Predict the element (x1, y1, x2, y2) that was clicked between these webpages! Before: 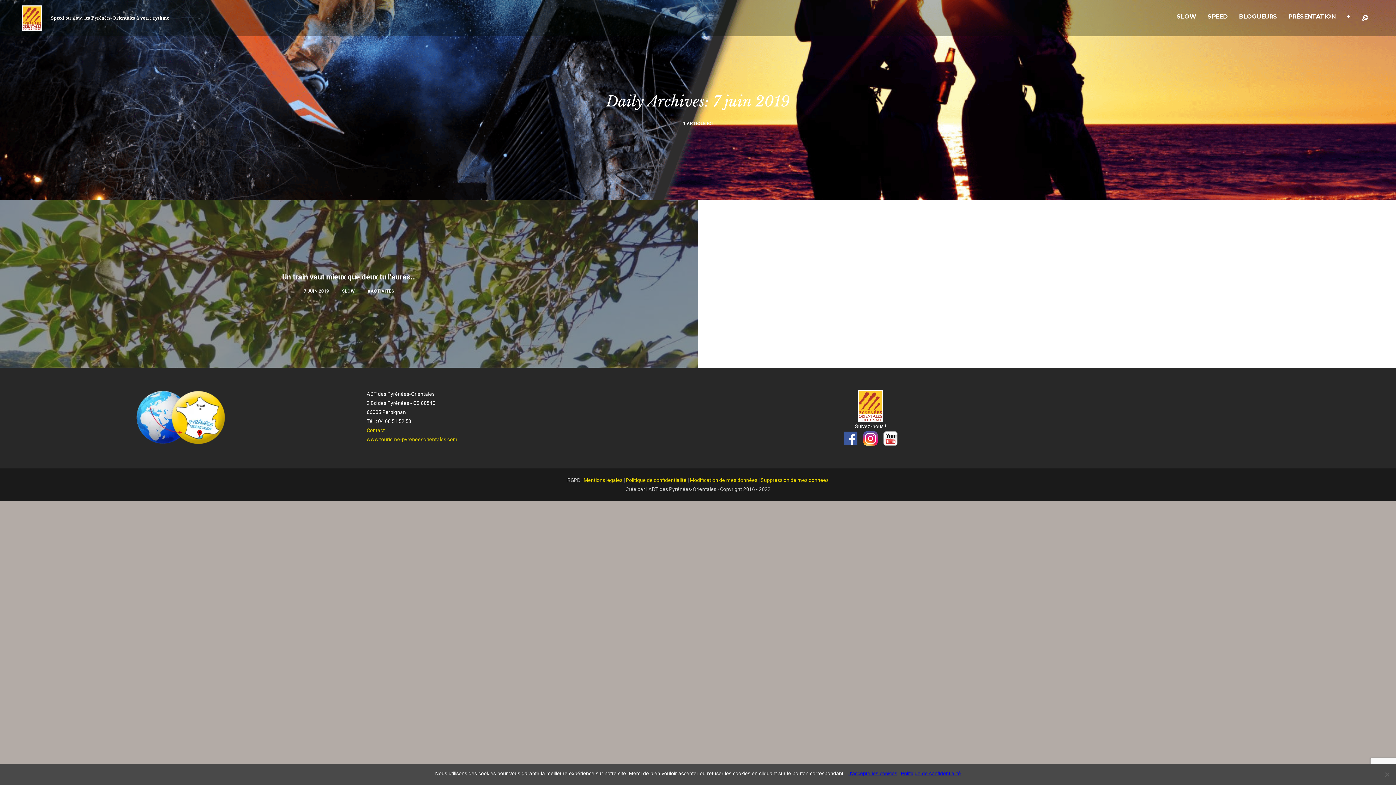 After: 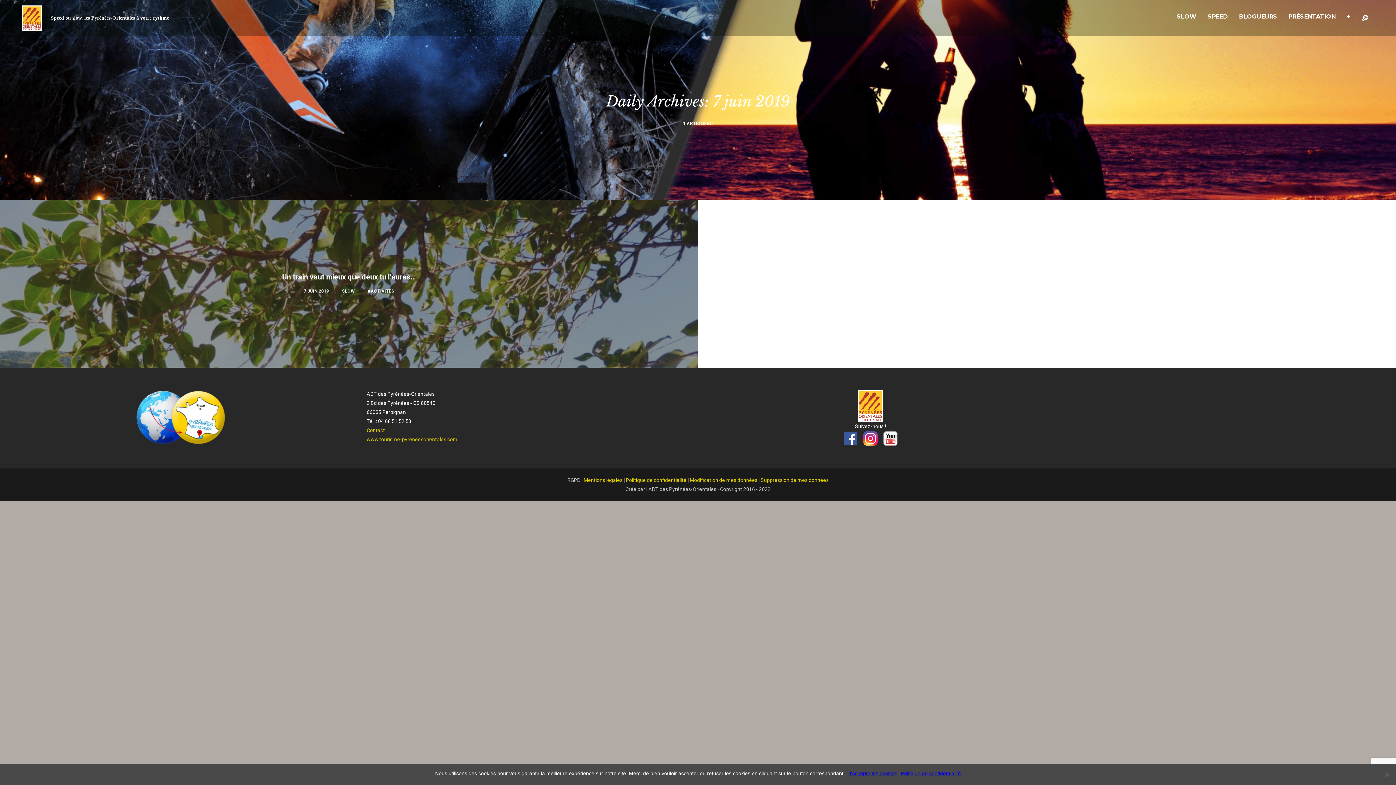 Action: bbox: (862, 433, 879, 438) label:   